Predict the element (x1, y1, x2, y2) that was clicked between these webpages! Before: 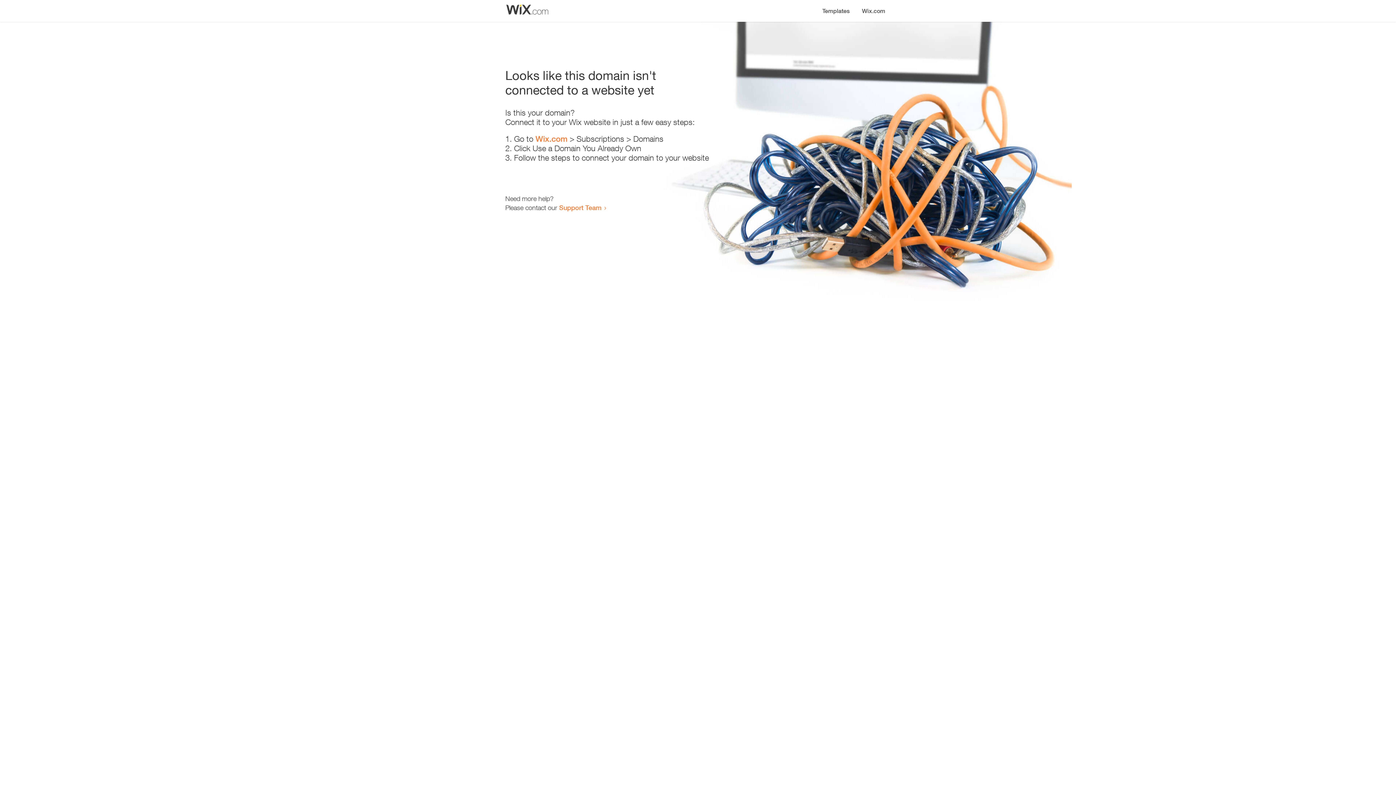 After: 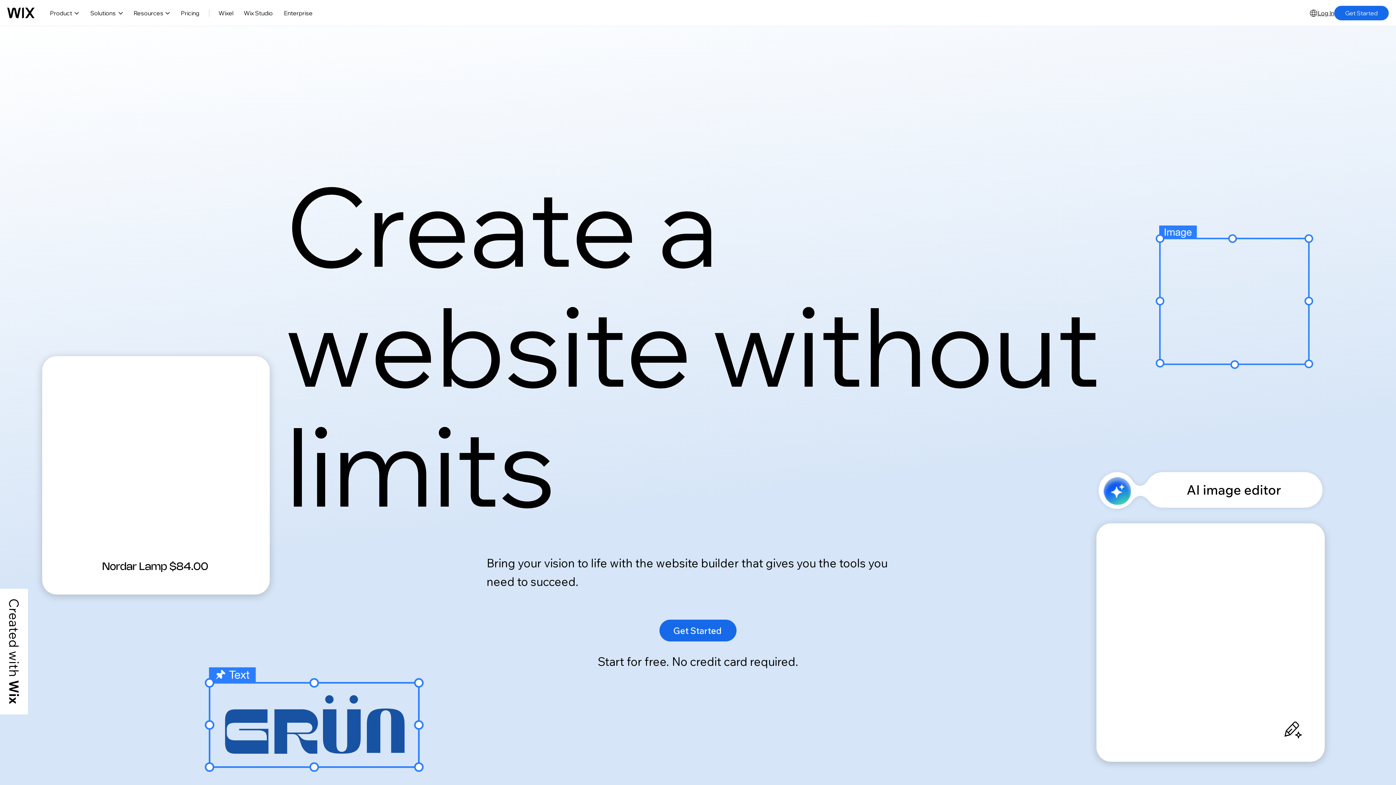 Action: label: Wix.com bbox: (535, 134, 567, 143)